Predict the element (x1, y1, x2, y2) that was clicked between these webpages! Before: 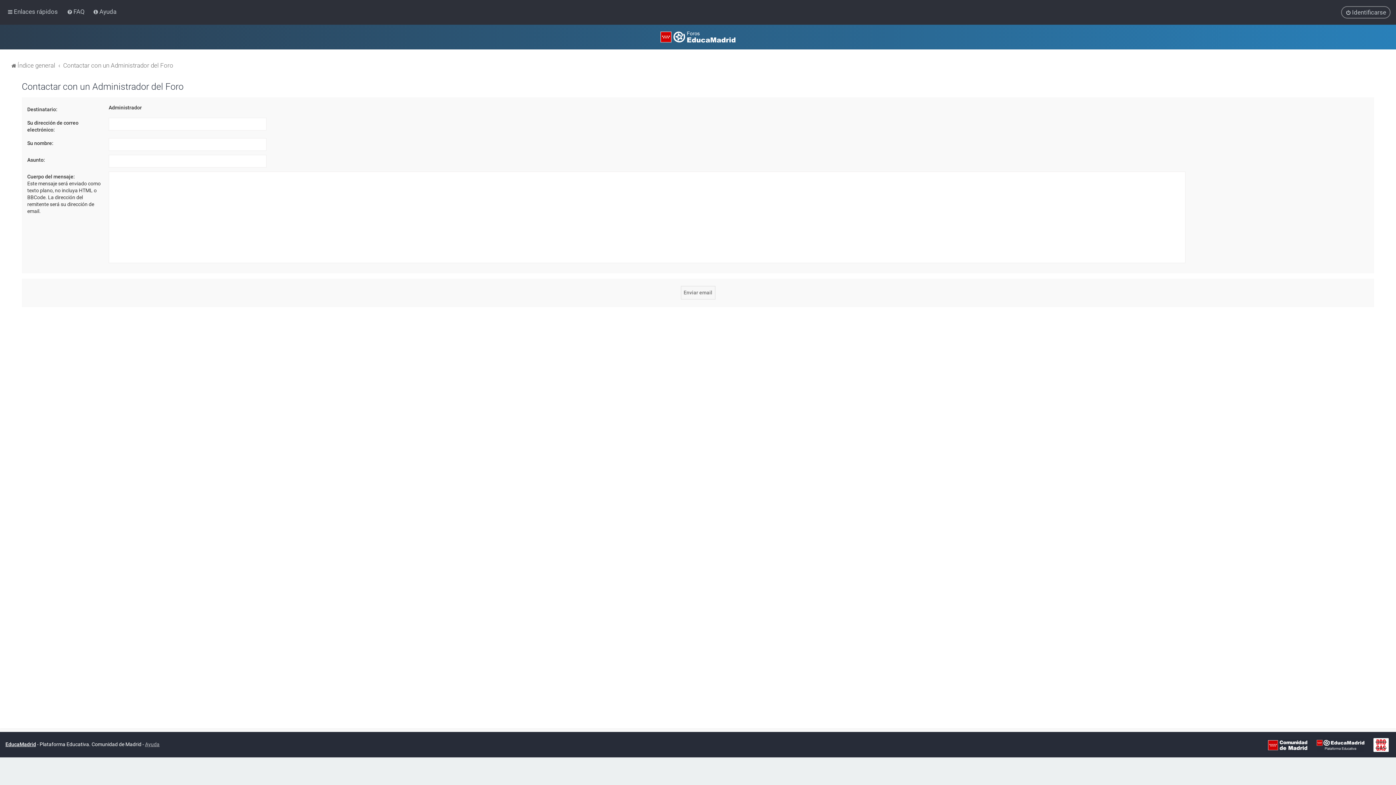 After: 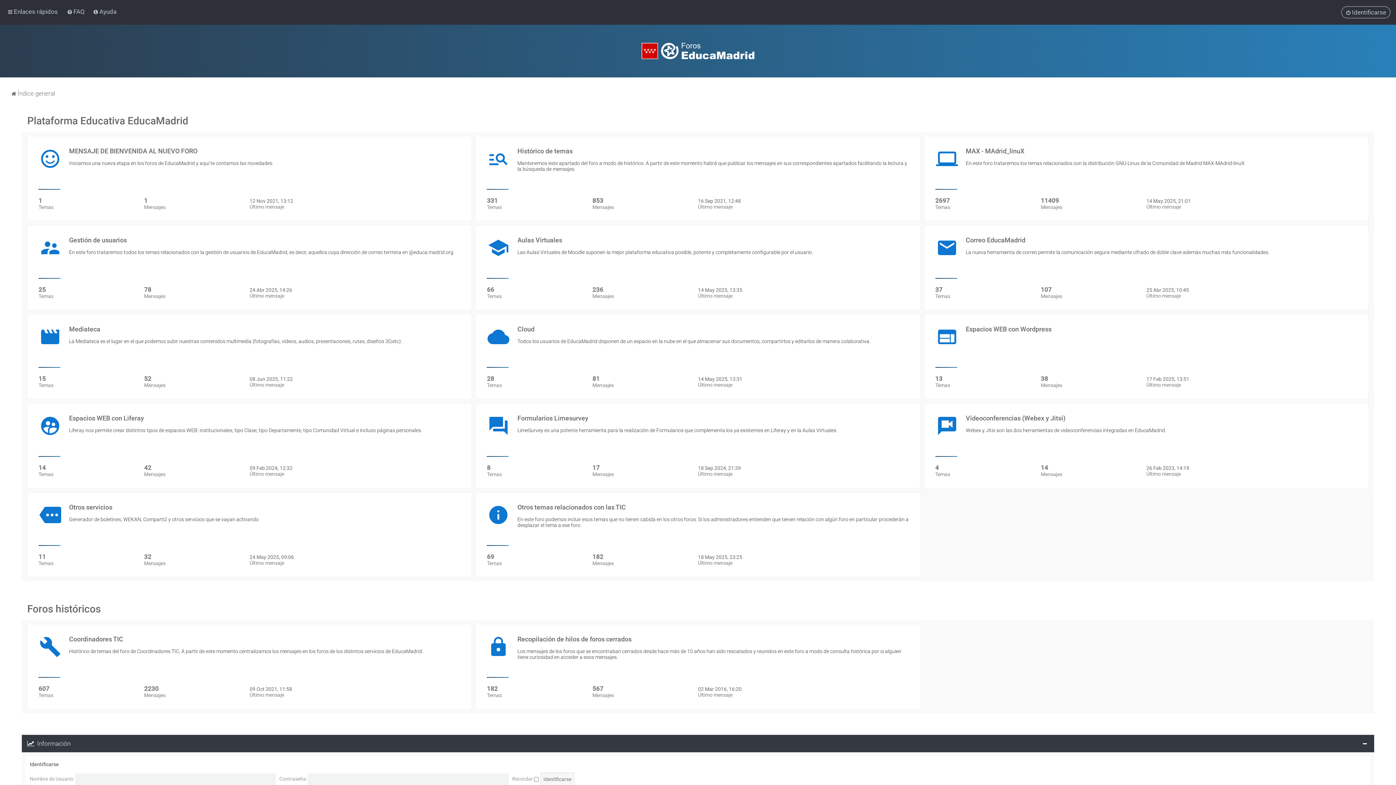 Action: bbox: (660, 31, 735, 42)